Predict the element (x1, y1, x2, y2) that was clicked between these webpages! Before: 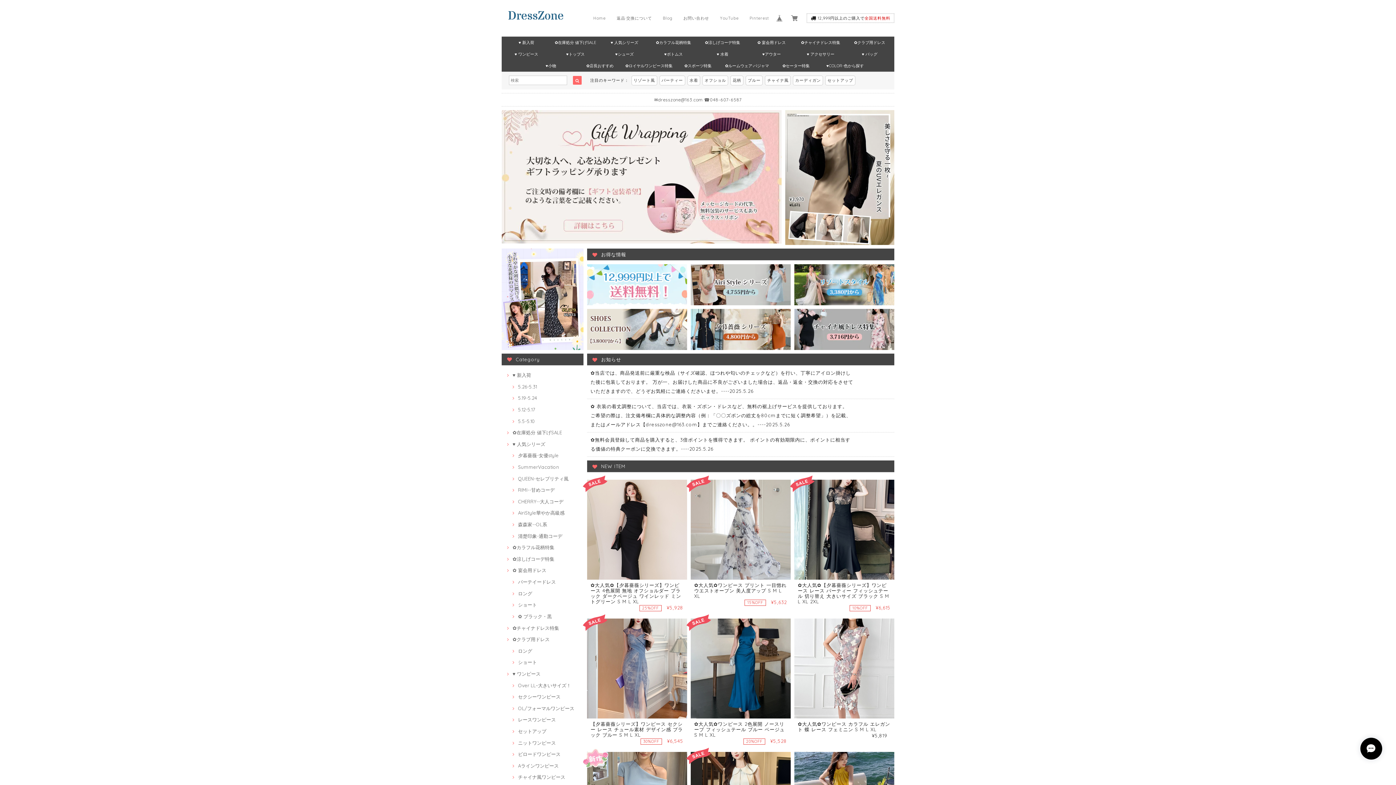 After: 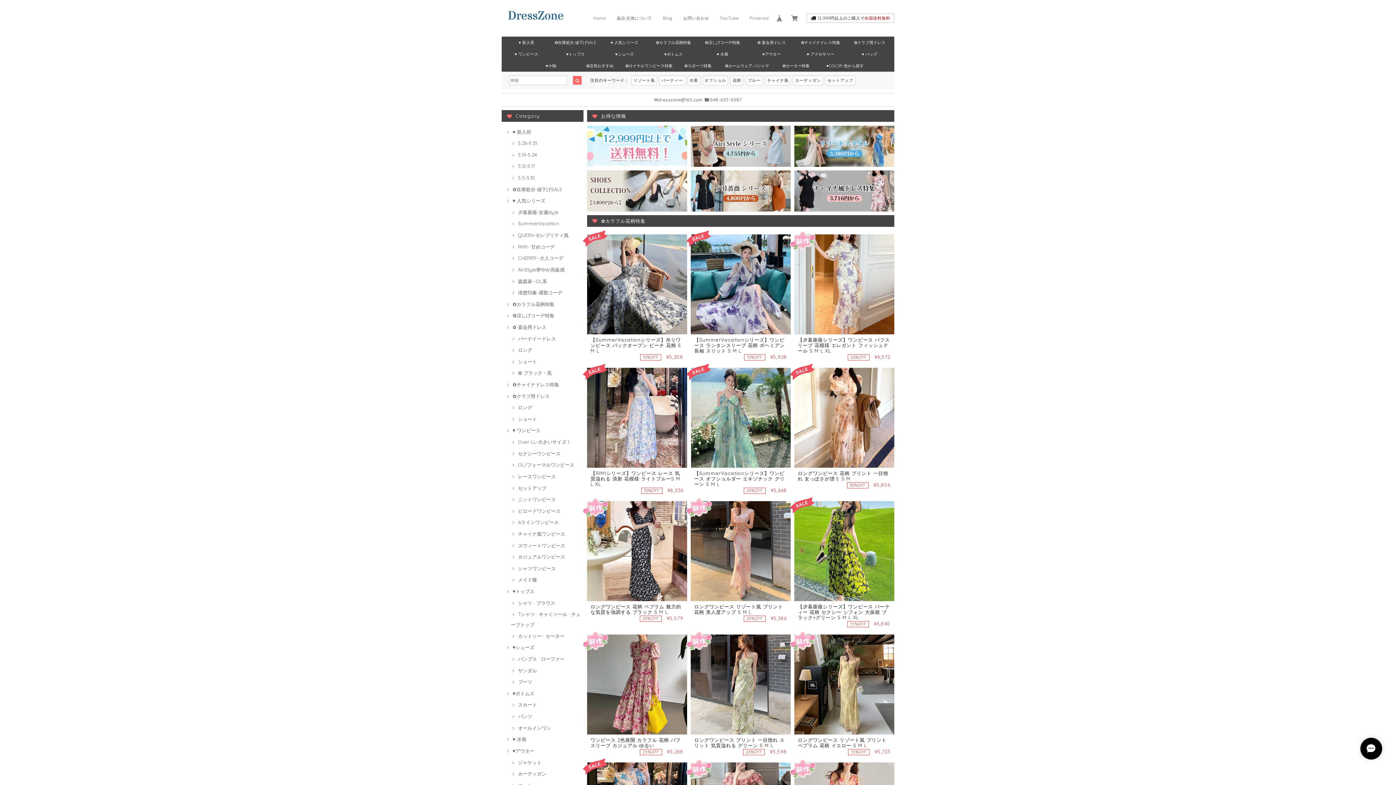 Action: bbox: (501, 295, 583, 301)